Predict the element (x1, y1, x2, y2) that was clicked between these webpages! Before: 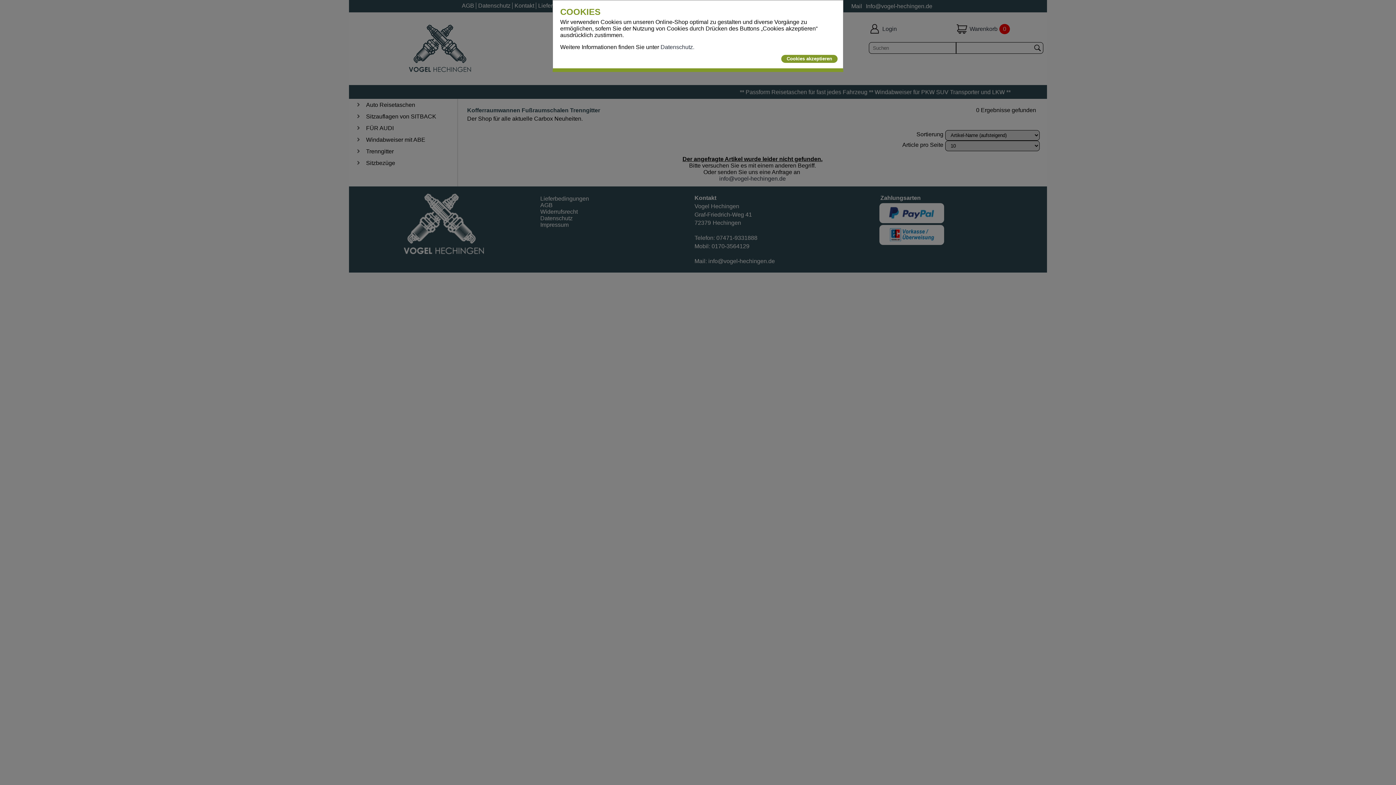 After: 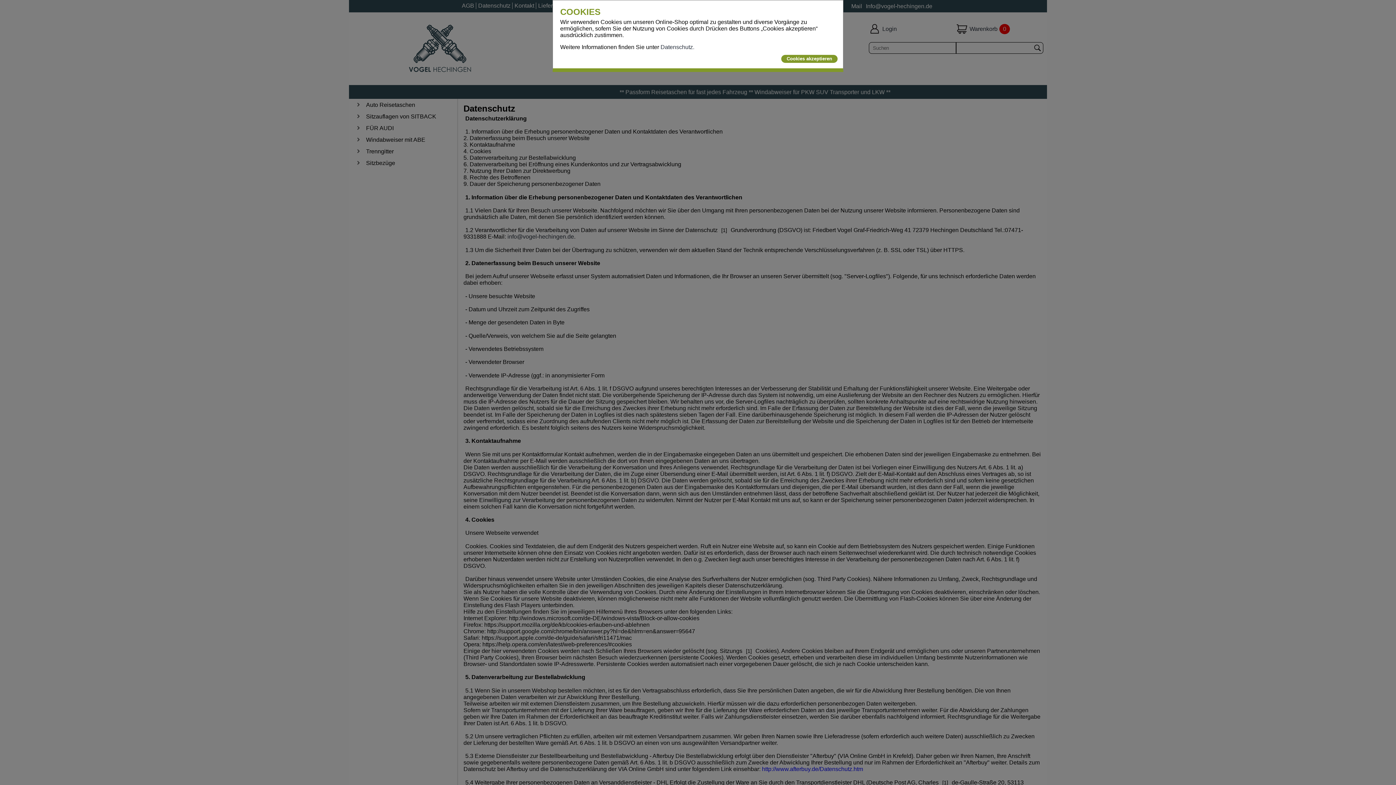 Action: bbox: (660, 43, 694, 50) label: Datenschutz.